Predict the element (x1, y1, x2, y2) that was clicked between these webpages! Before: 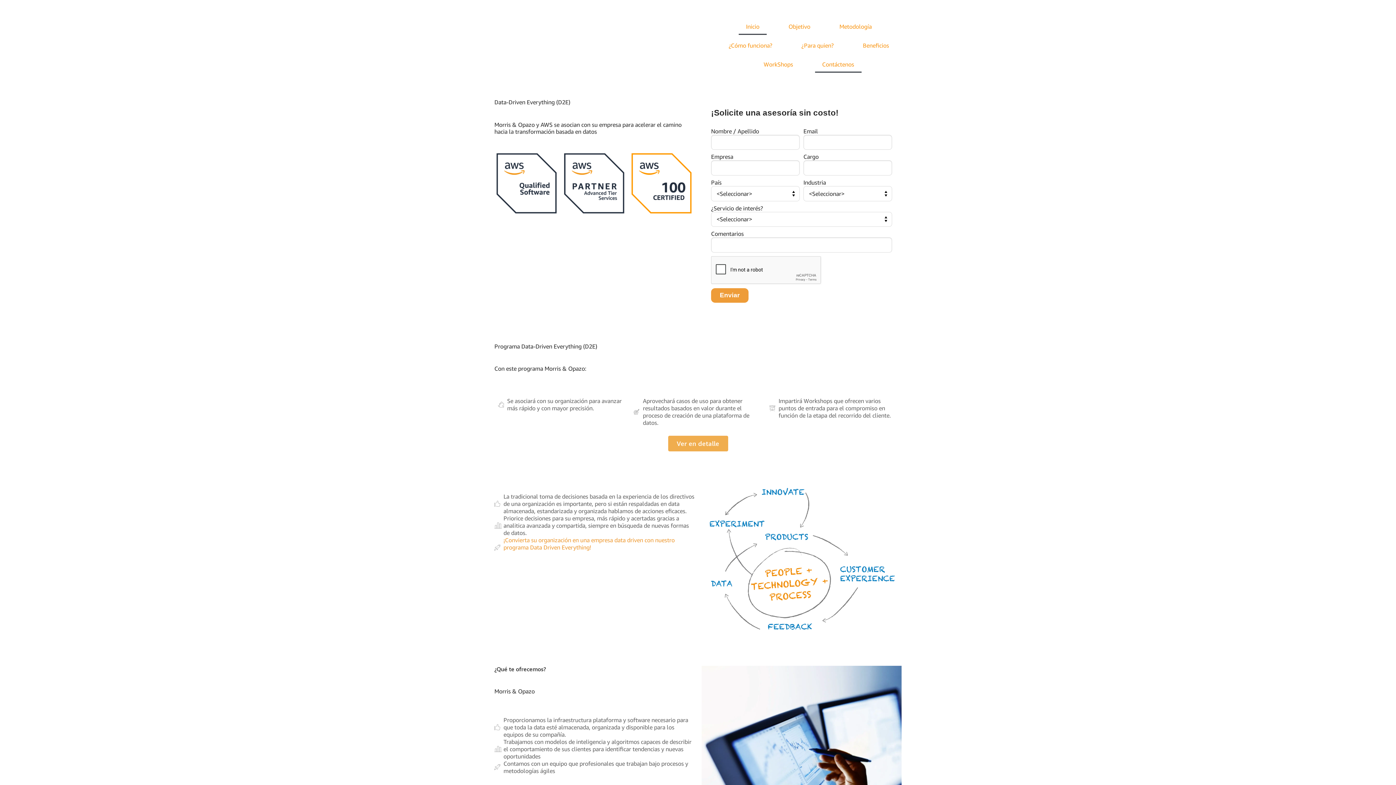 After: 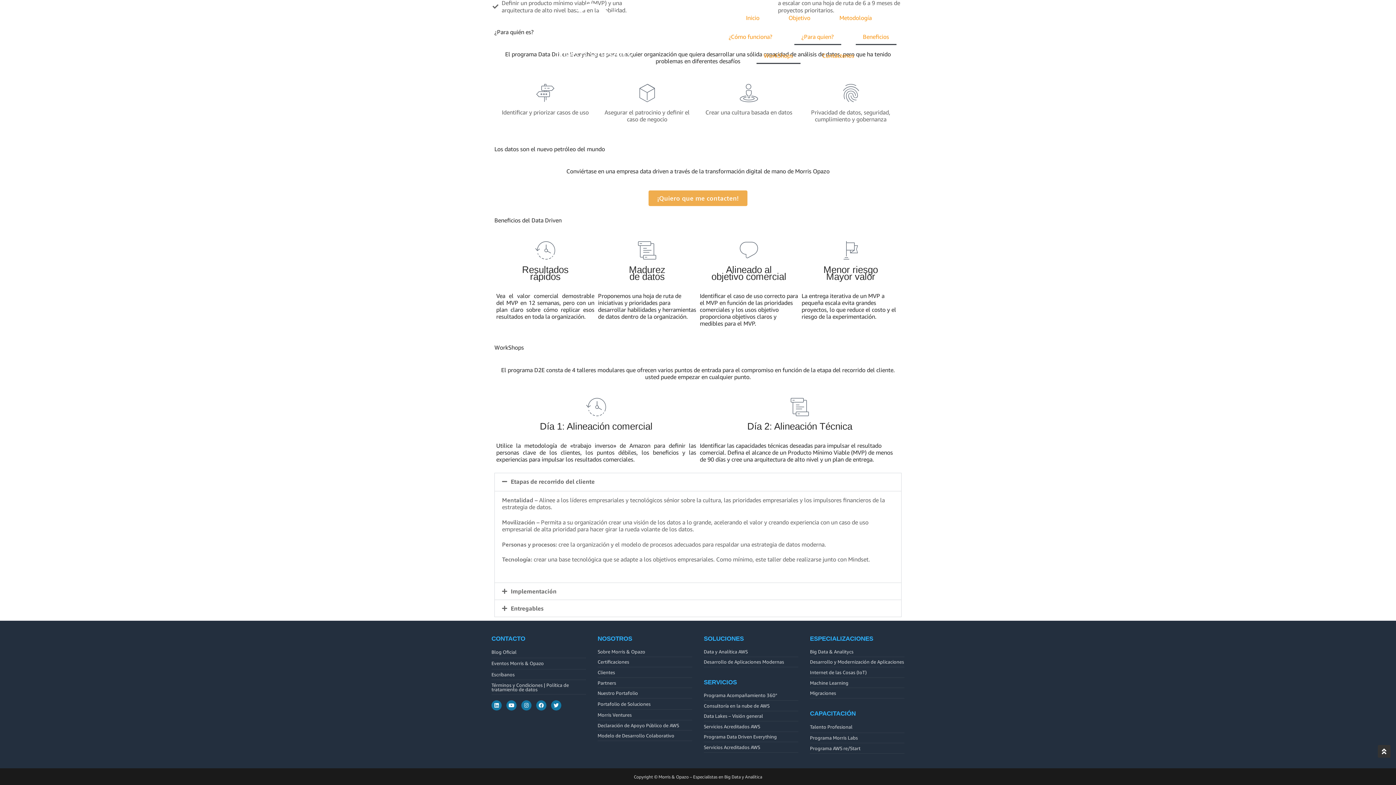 Action: bbox: (756, 56, 800, 72) label: WorkShops